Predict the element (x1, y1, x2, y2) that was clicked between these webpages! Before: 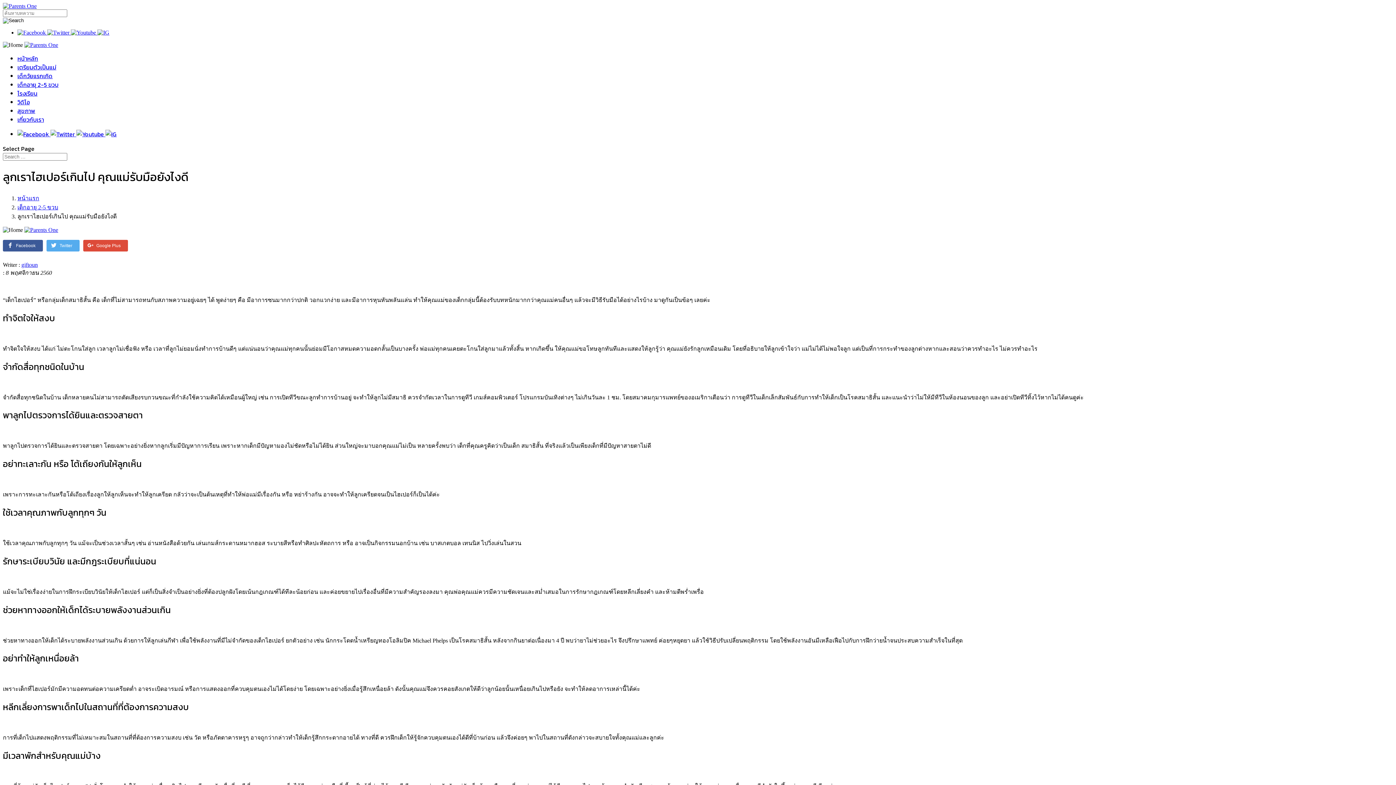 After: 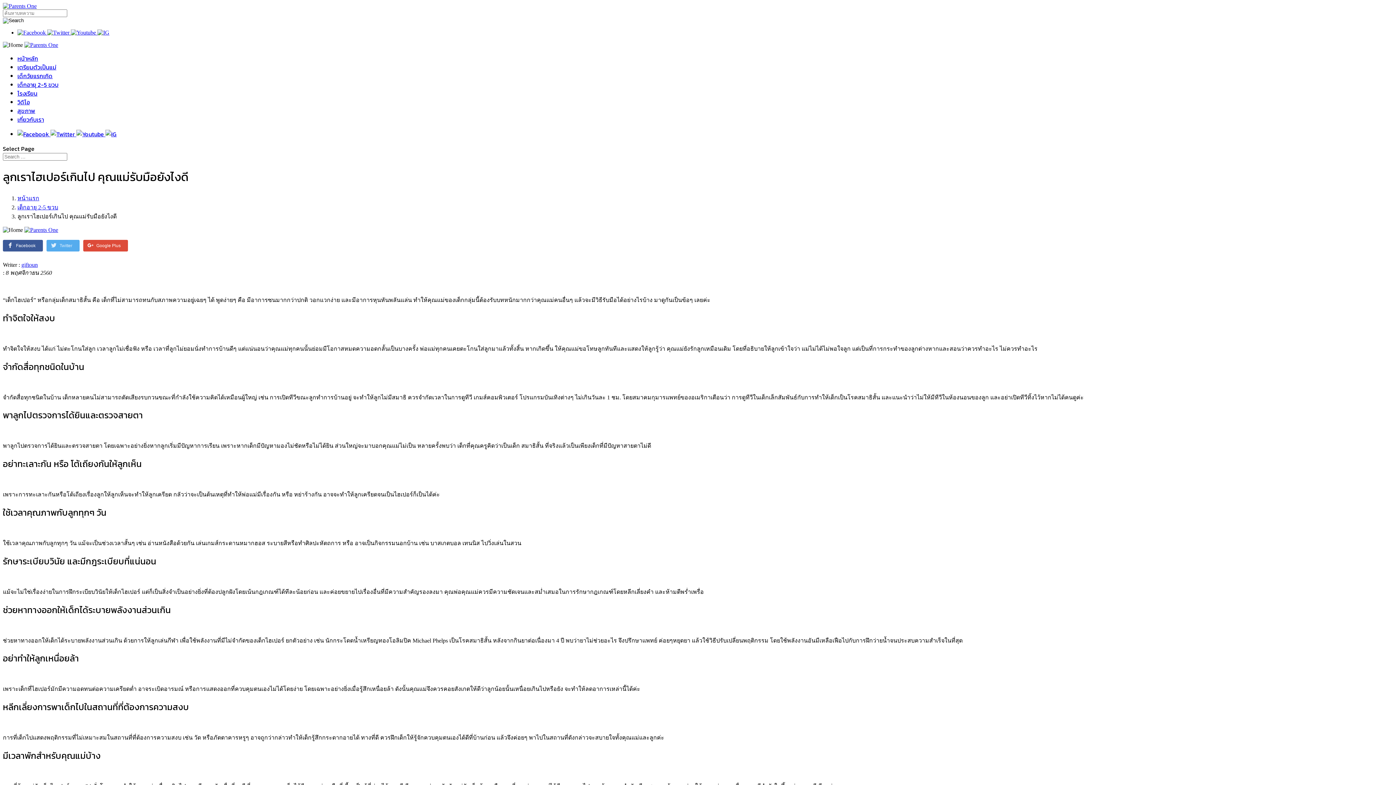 Action: bbox: (46, 239, 79, 251) label: Twitter